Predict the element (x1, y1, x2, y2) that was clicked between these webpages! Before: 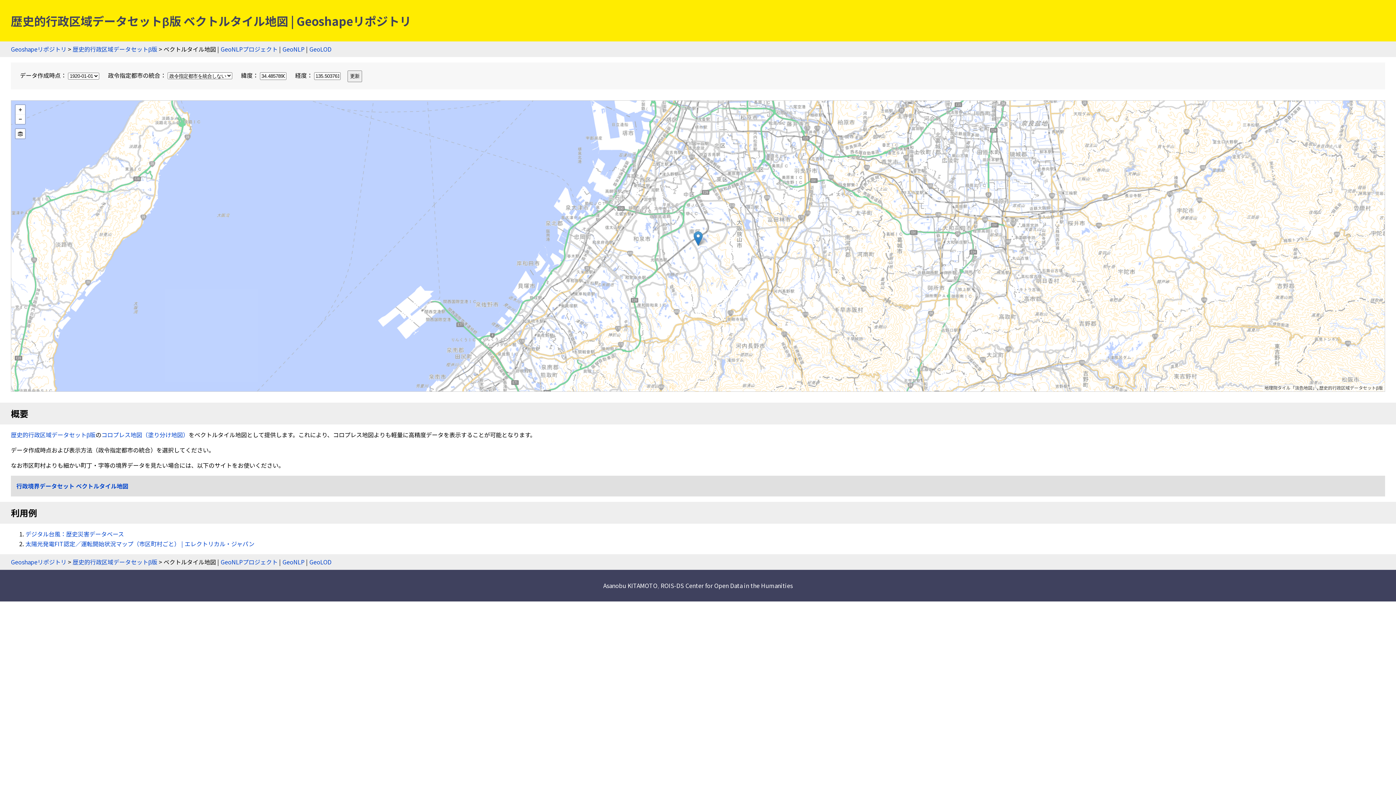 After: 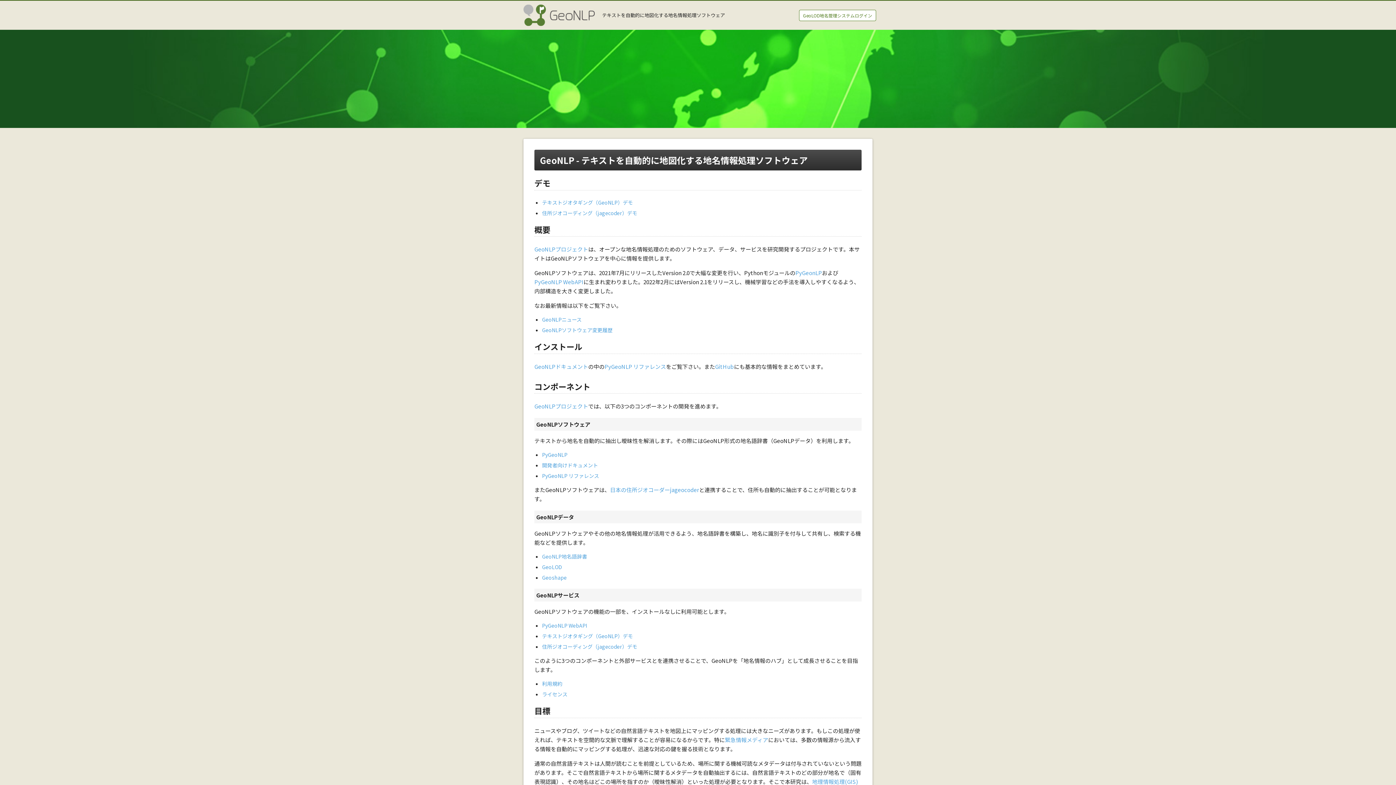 Action: bbox: (282, 44, 304, 53) label: GeoNLP